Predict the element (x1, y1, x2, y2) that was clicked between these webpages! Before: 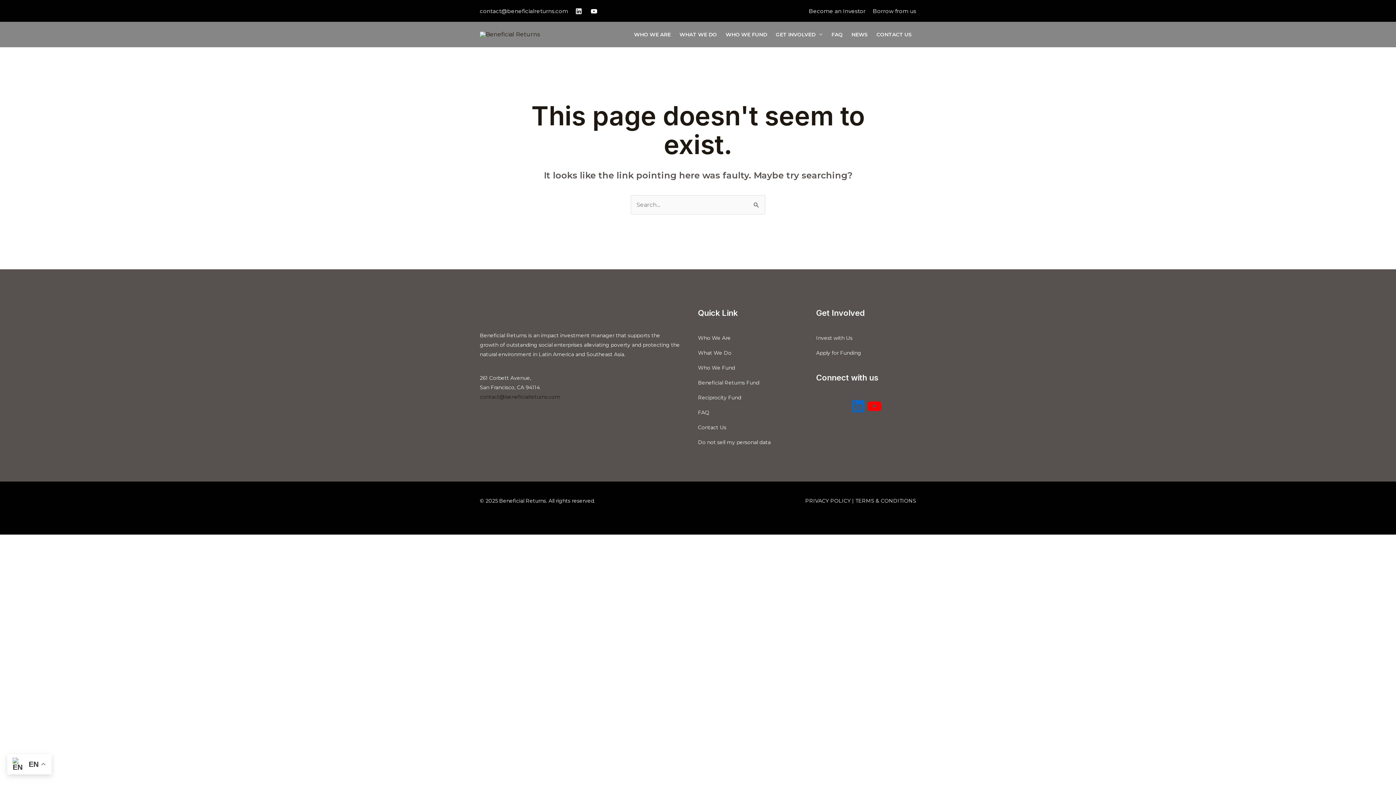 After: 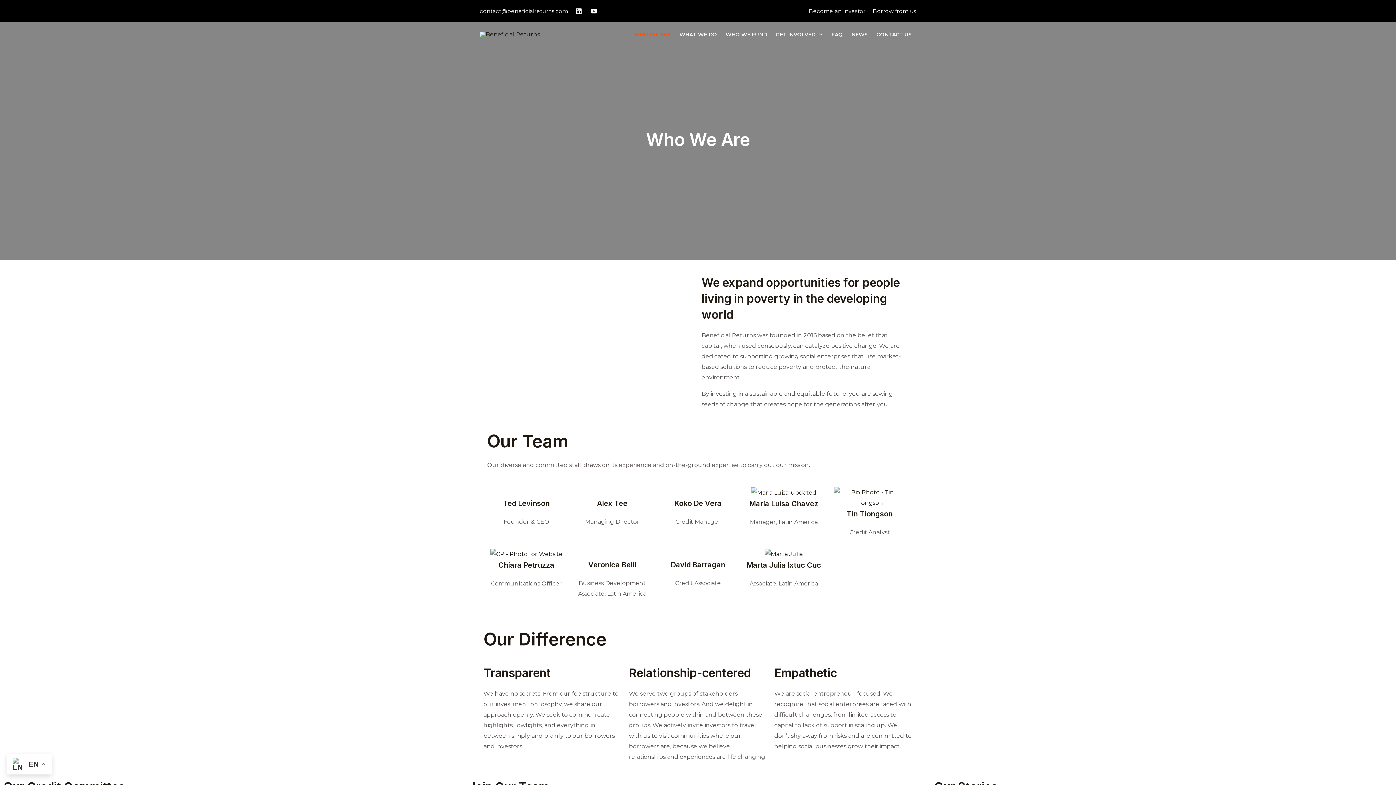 Action: label: WHO WE ARE bbox: (629, 21, 675, 47)